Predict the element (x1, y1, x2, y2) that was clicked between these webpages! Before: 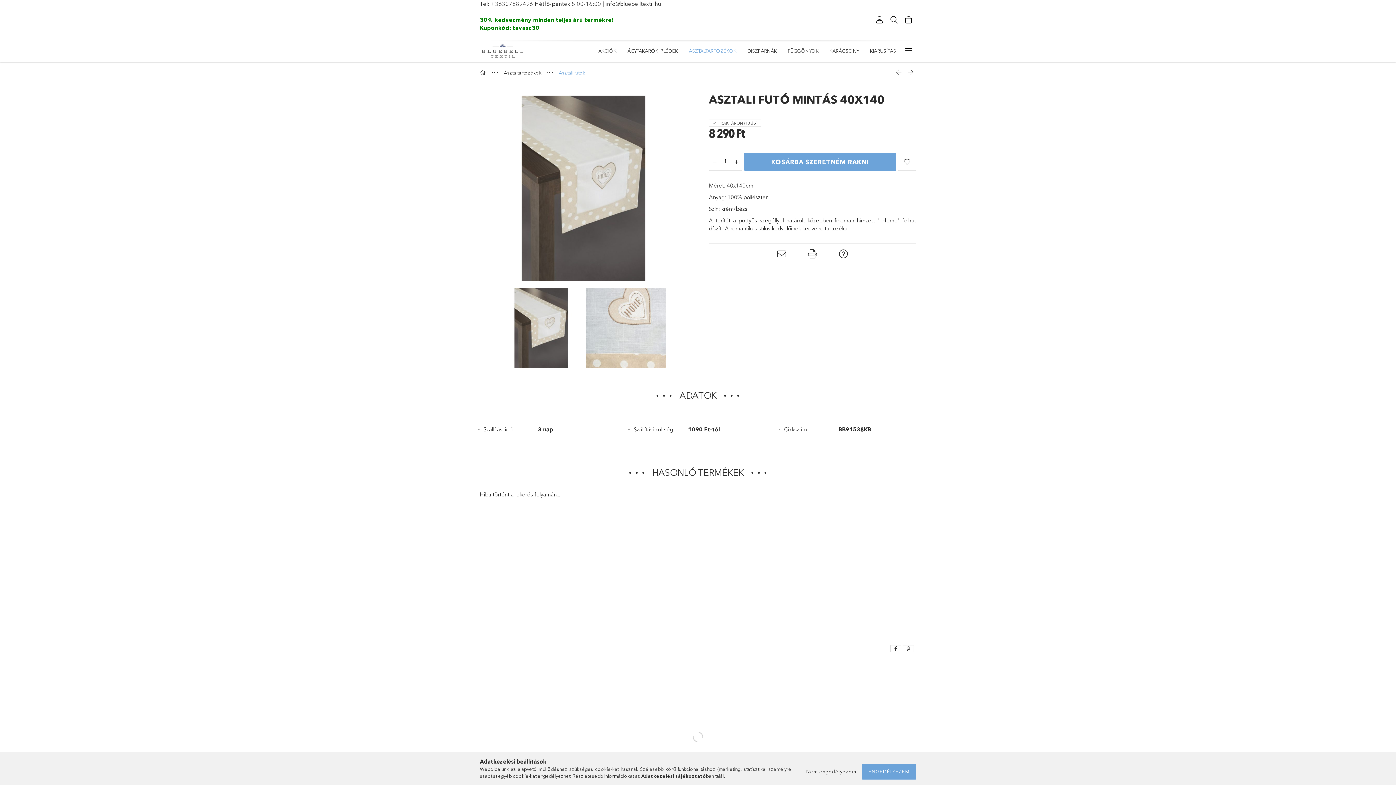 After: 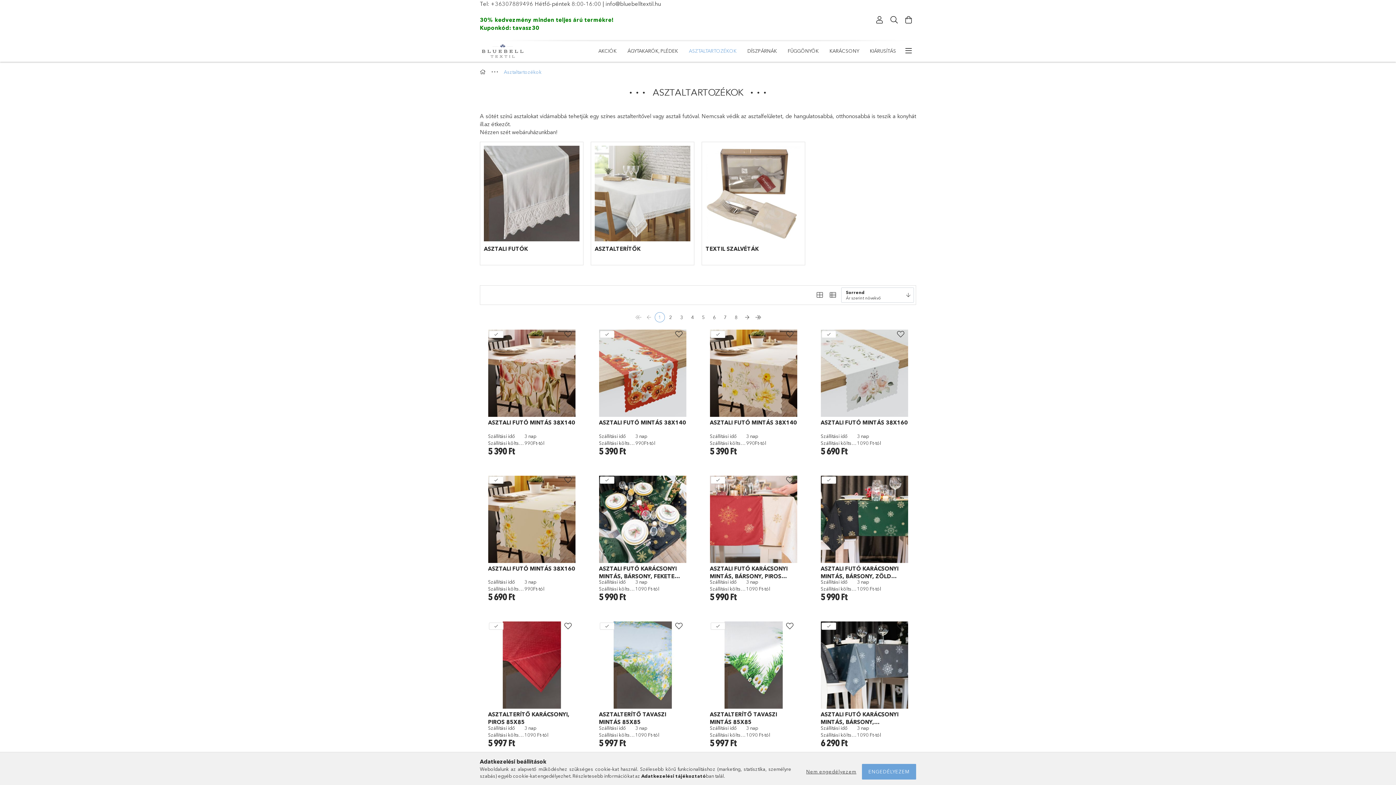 Action: bbox: (504, 69, 542, 75) label: Asztaltartozékok 